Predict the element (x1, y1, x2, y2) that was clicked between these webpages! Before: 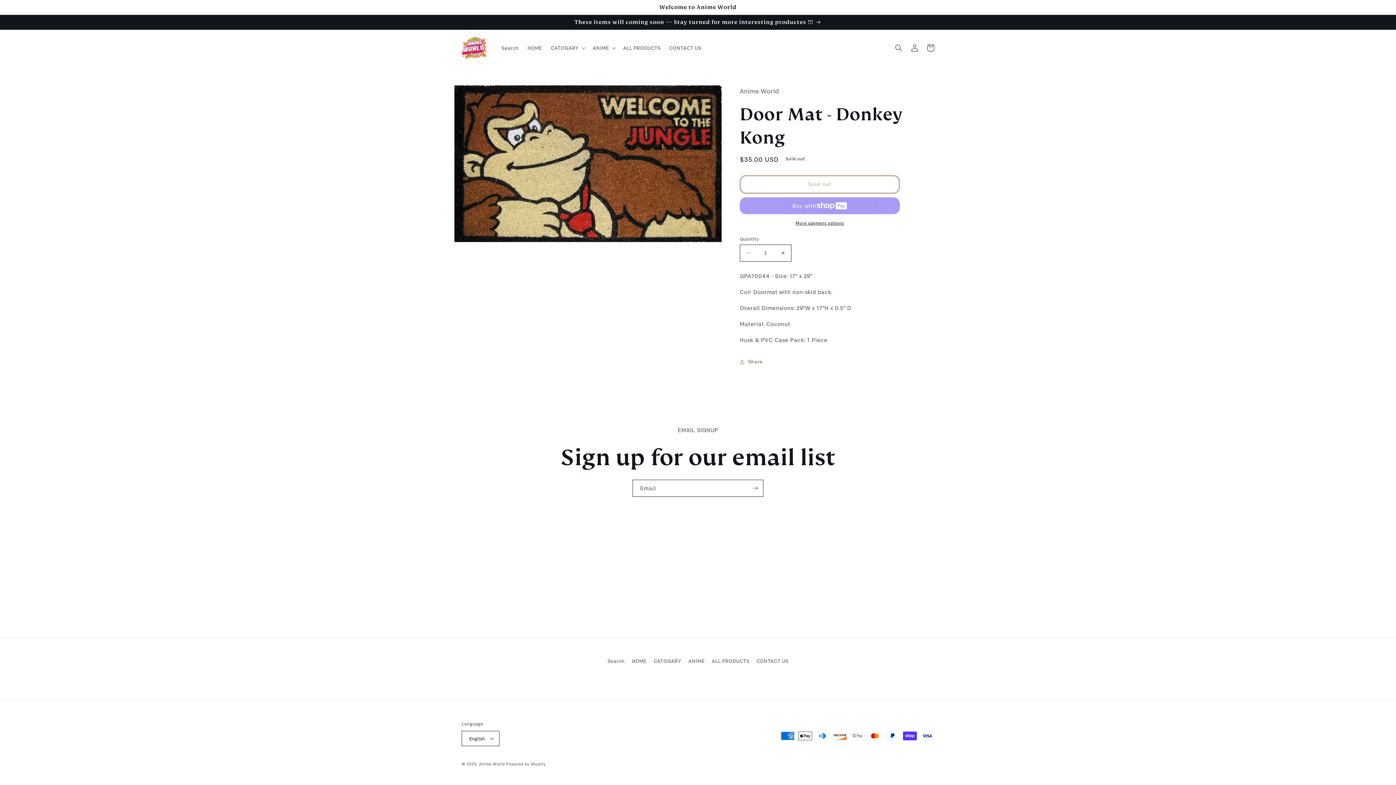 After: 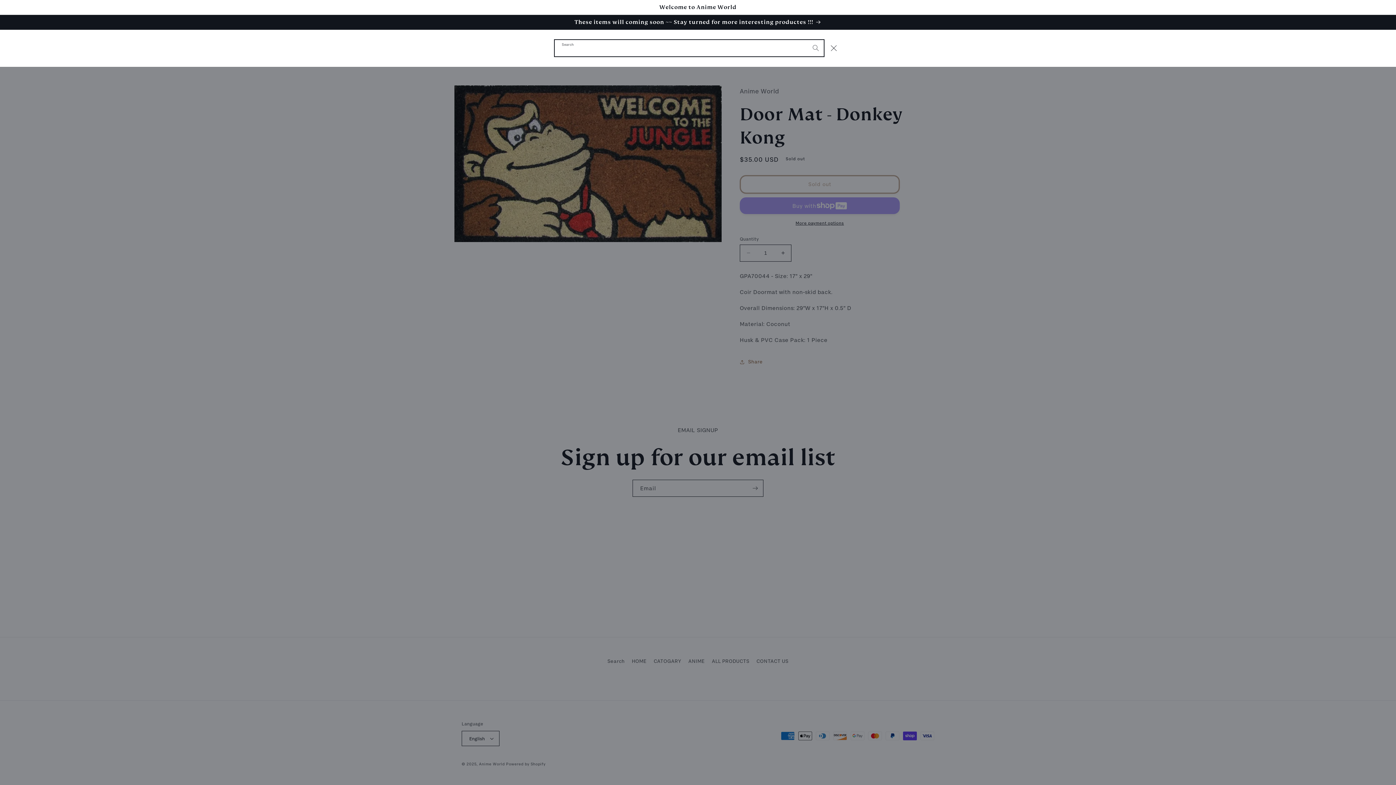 Action: bbox: (890, 40, 906, 56) label: Search